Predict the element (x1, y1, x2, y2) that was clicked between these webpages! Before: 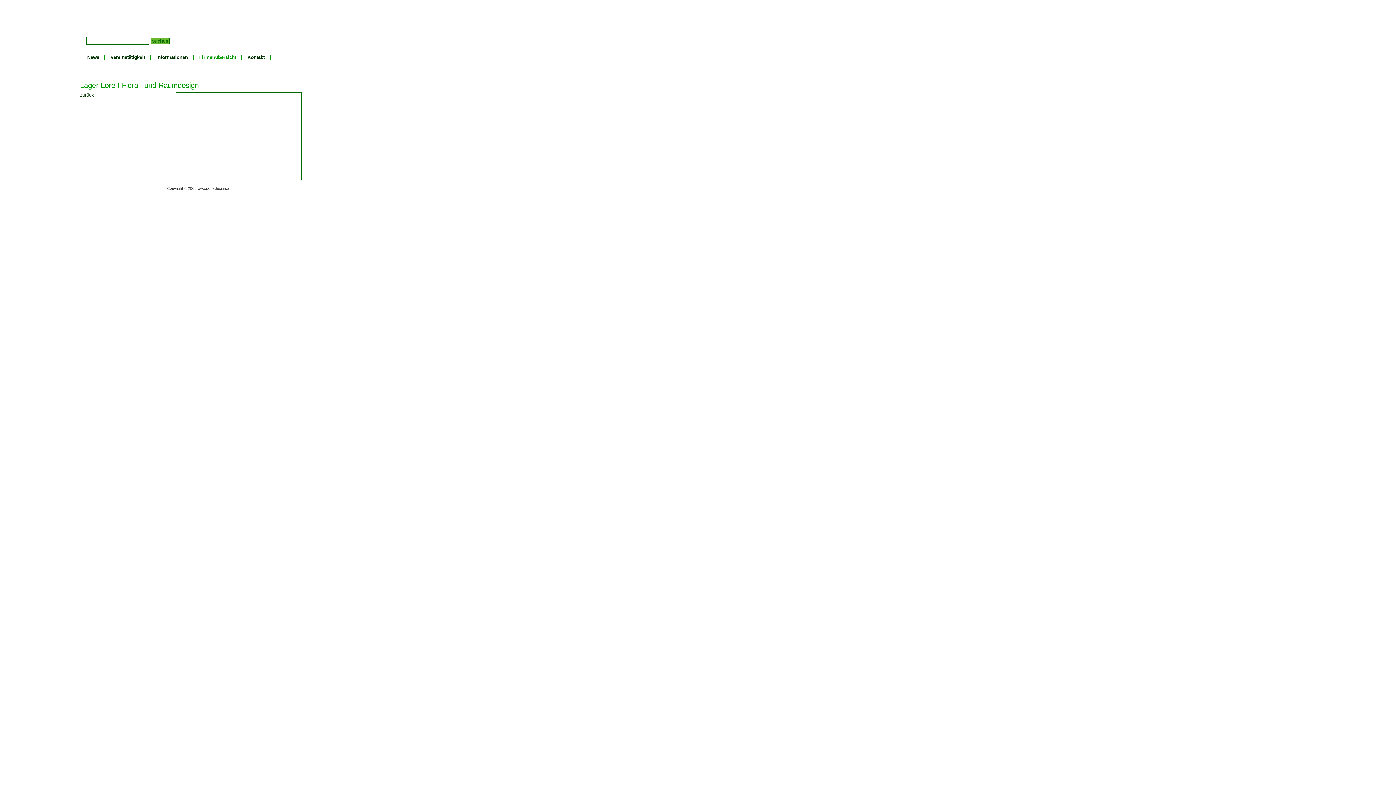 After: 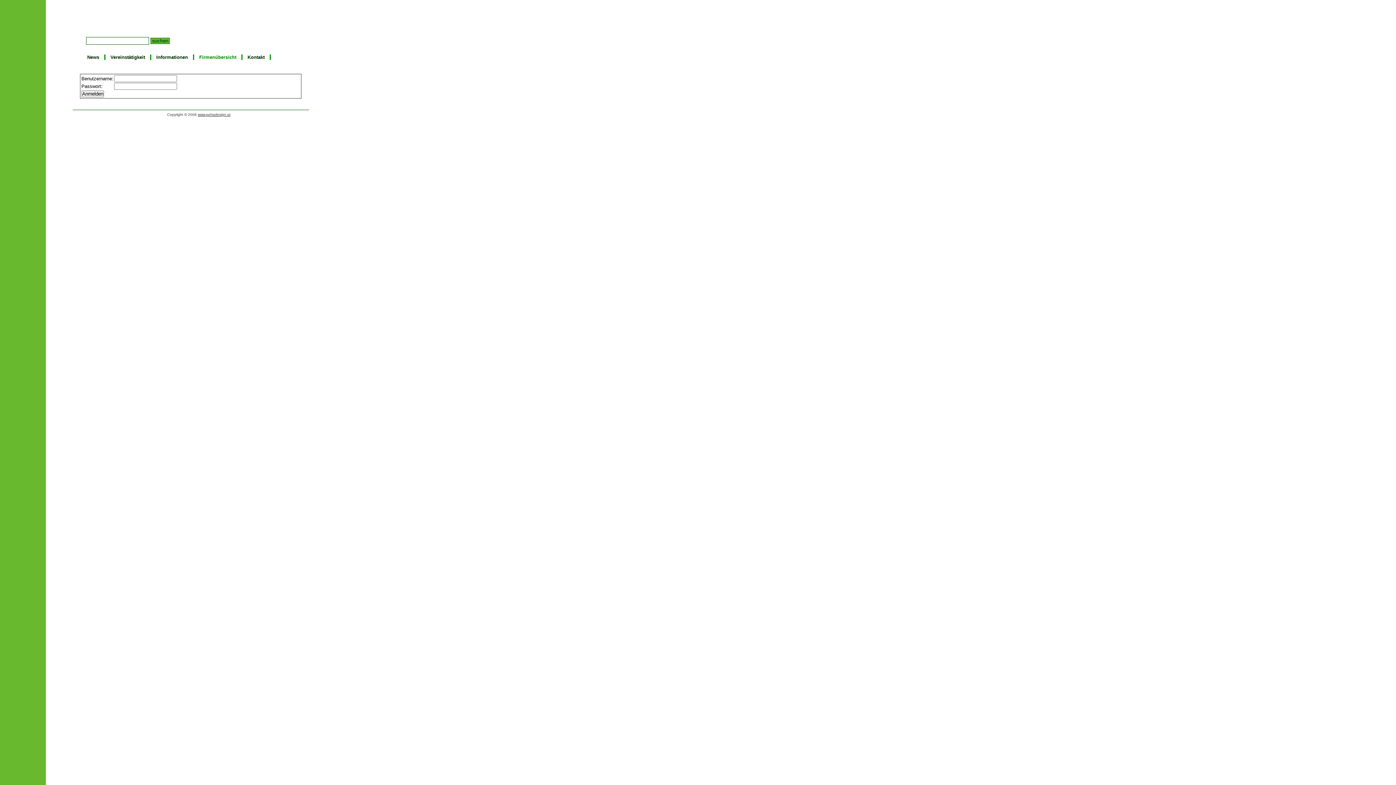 Action: bbox: (236, 0, 249, 5) label: Admin